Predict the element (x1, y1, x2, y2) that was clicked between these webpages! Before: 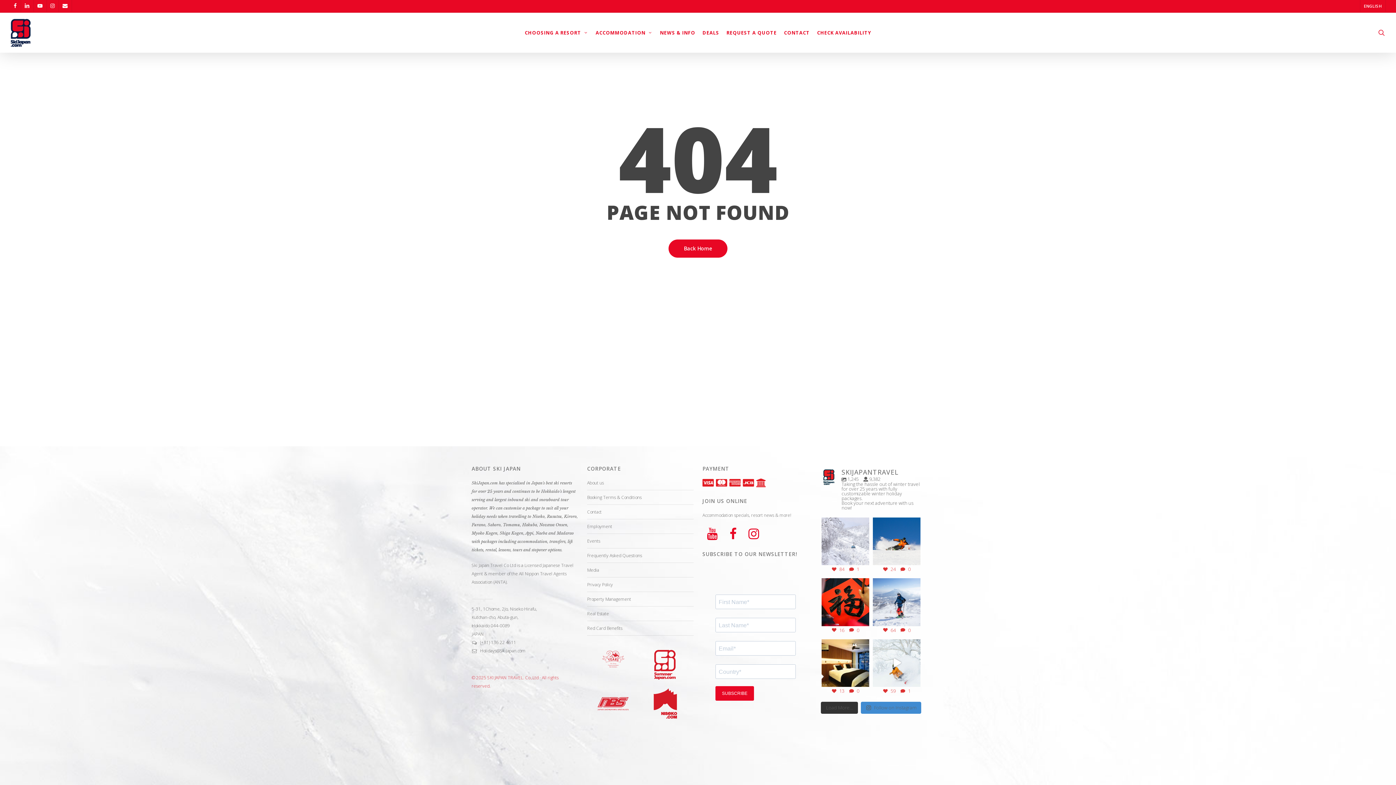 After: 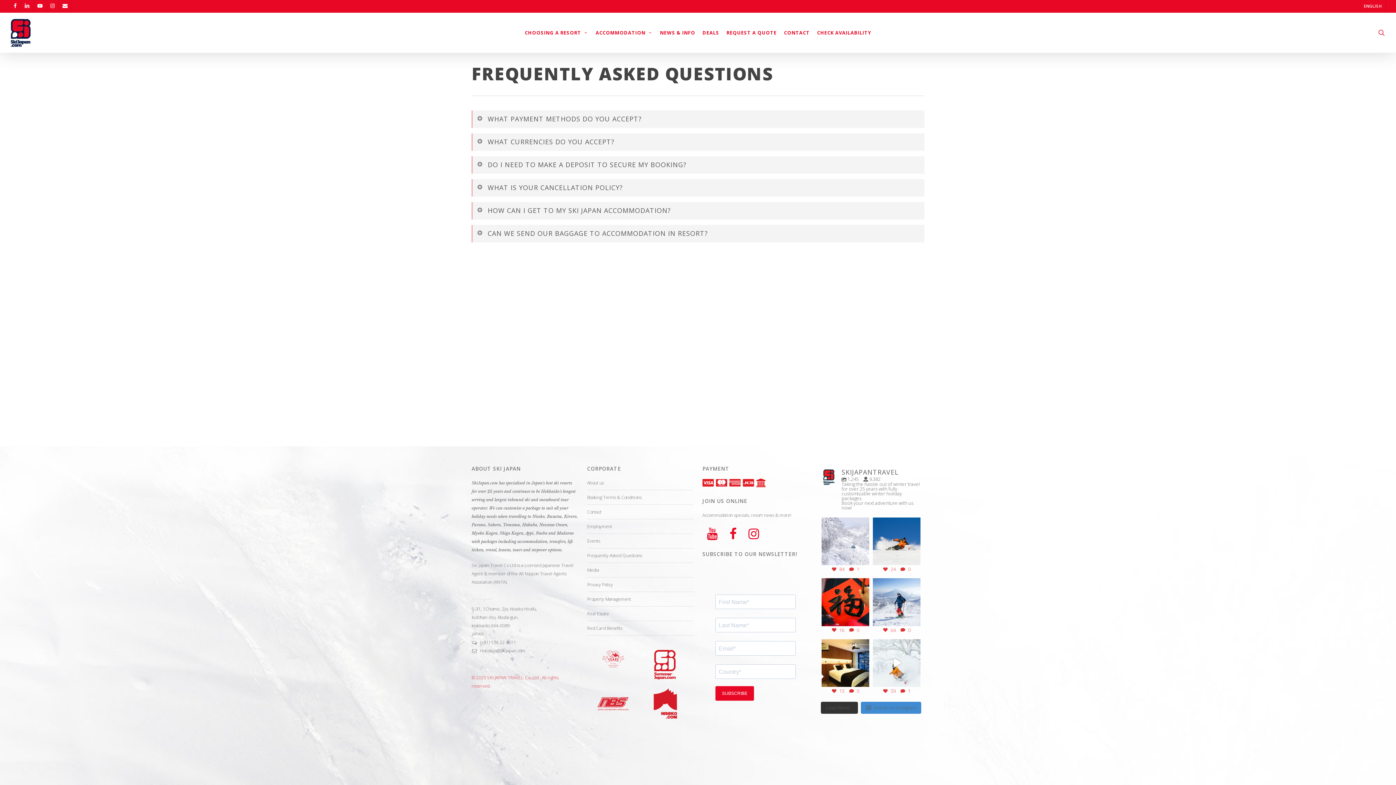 Action: label: Frequently Asked Questions bbox: (587, 548, 693, 562)